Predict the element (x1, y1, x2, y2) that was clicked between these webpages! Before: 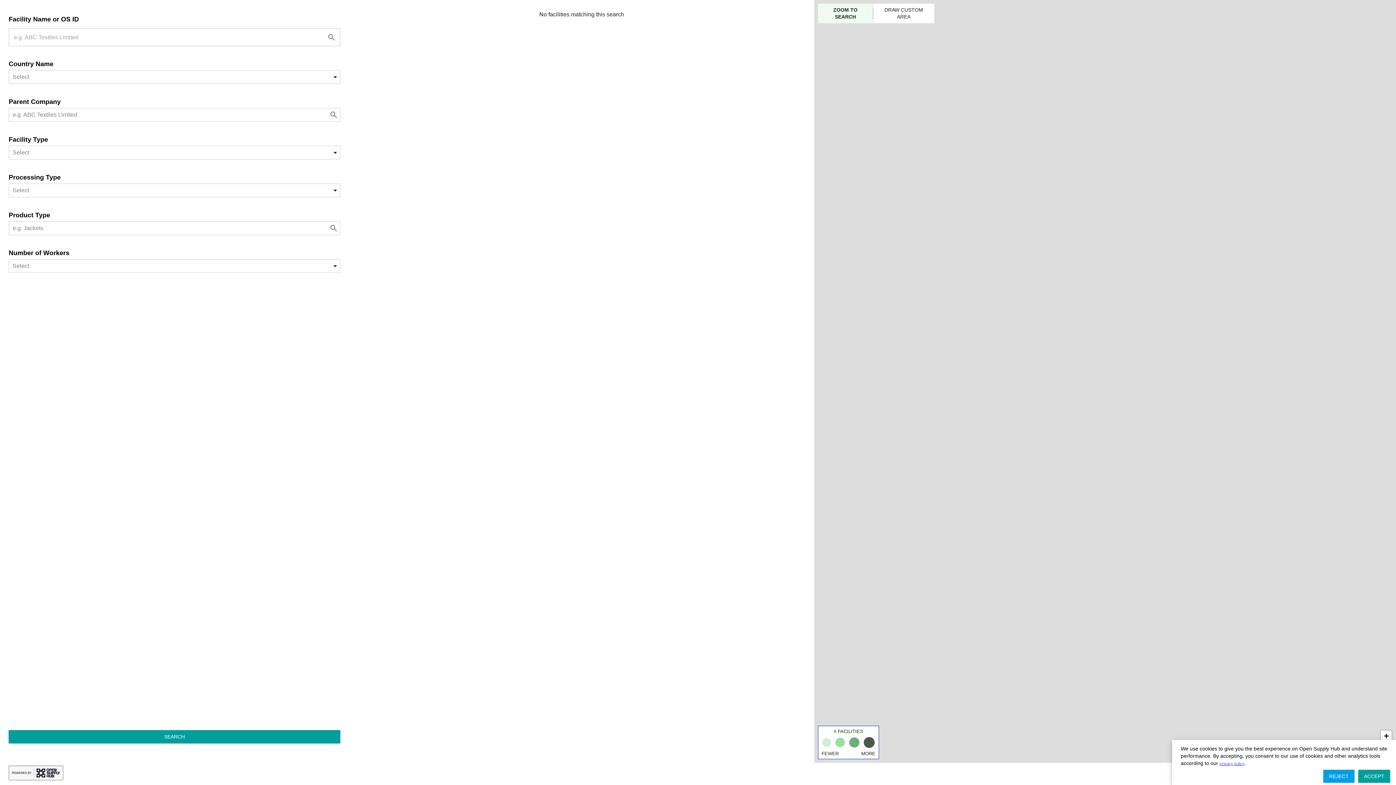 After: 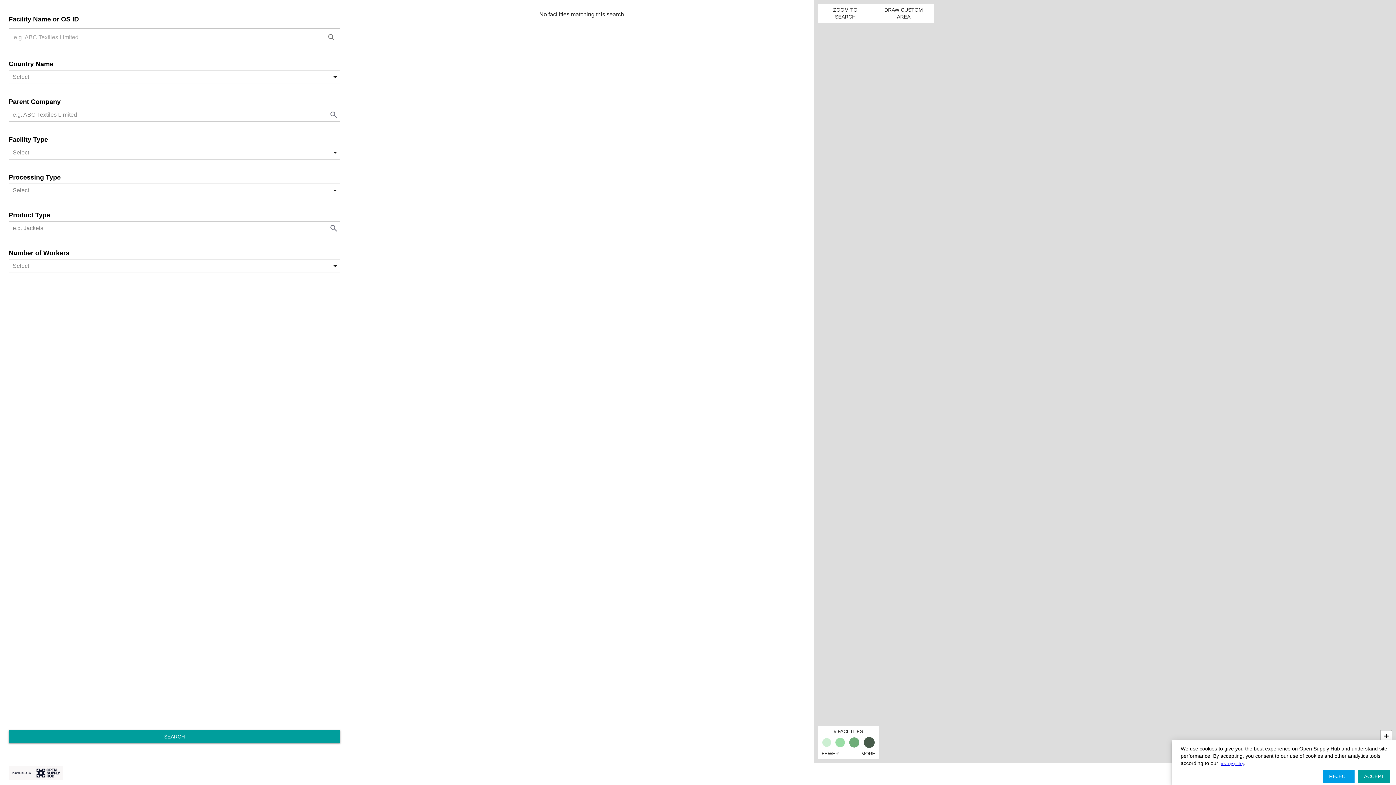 Action: label: ZOOM TO SEARCH bbox: (818, 3, 873, 23)